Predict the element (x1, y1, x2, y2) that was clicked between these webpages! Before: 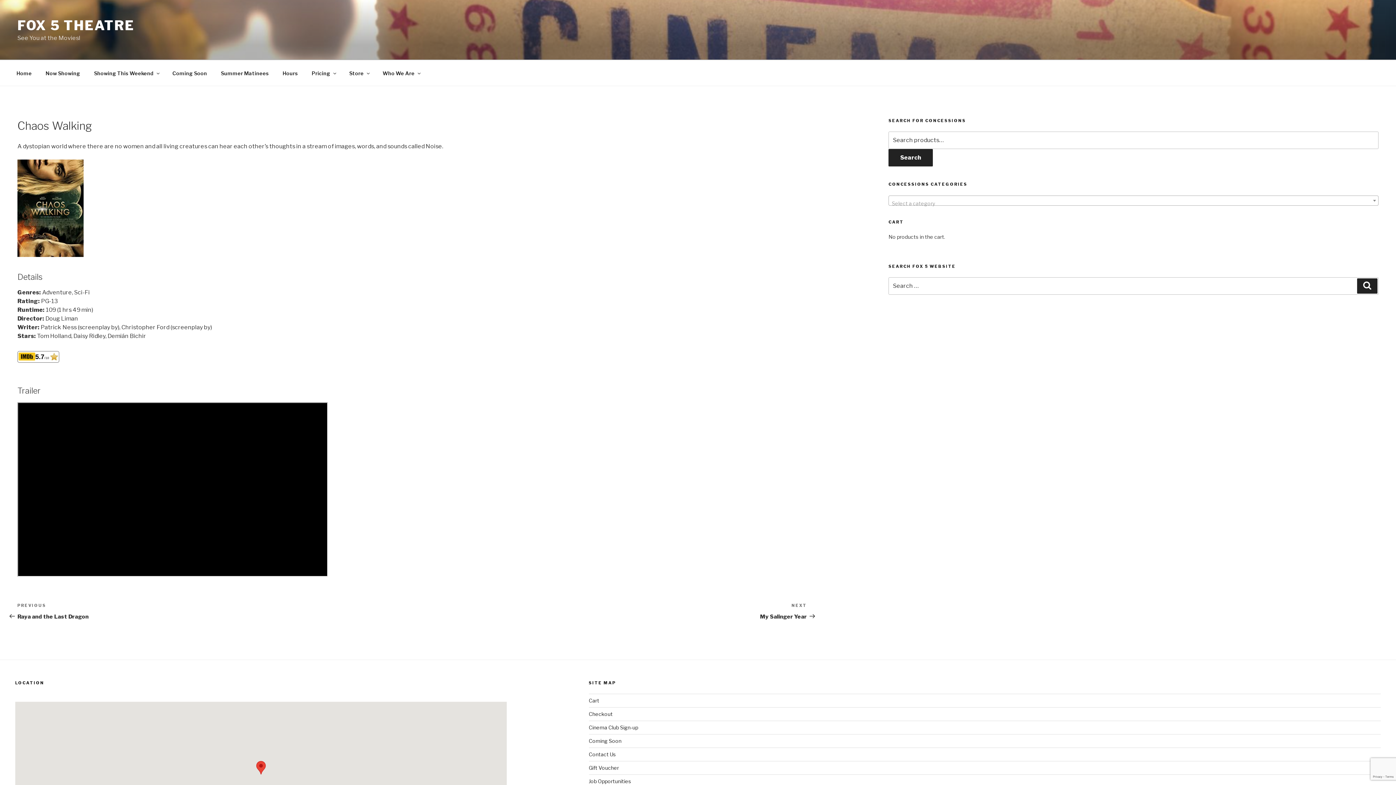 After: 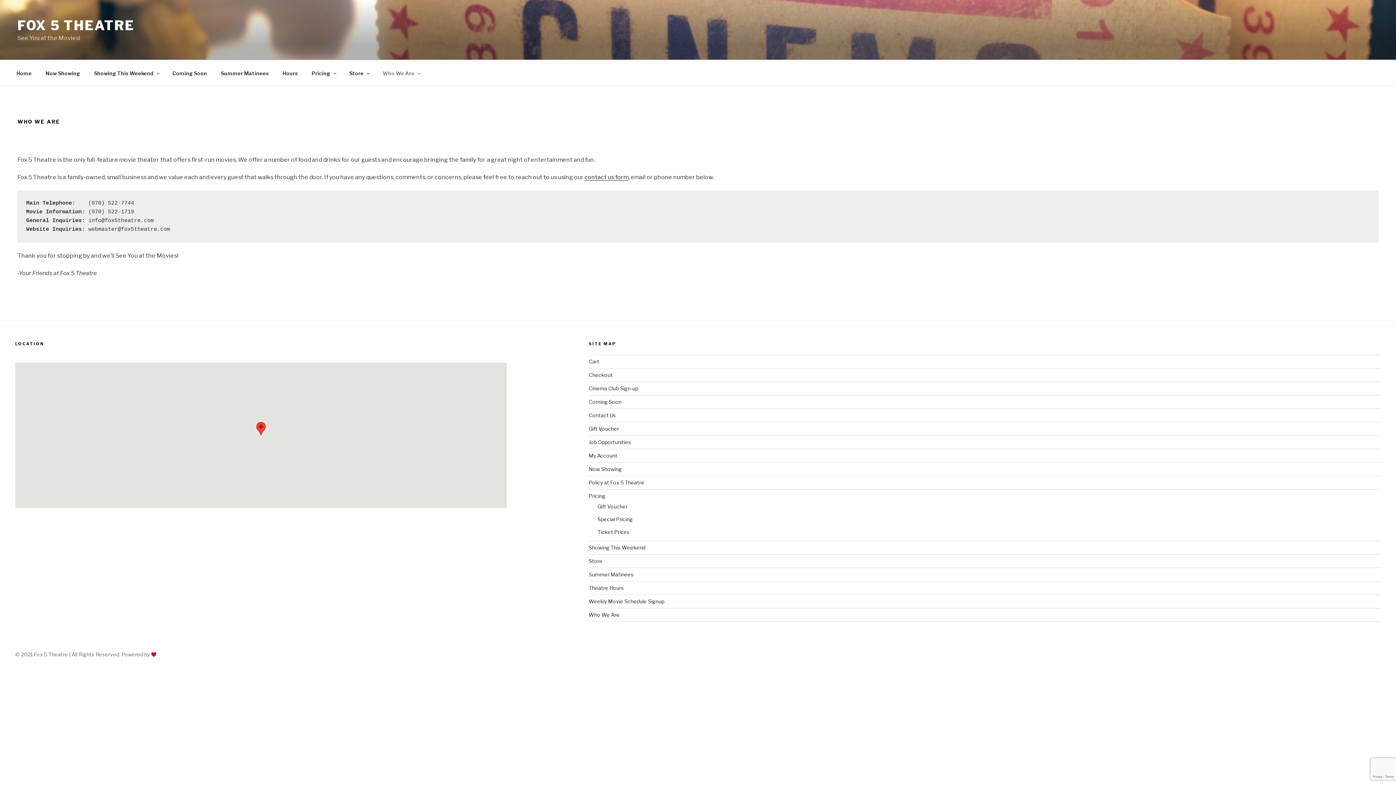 Action: bbox: (376, 64, 426, 82) label: Who We Are